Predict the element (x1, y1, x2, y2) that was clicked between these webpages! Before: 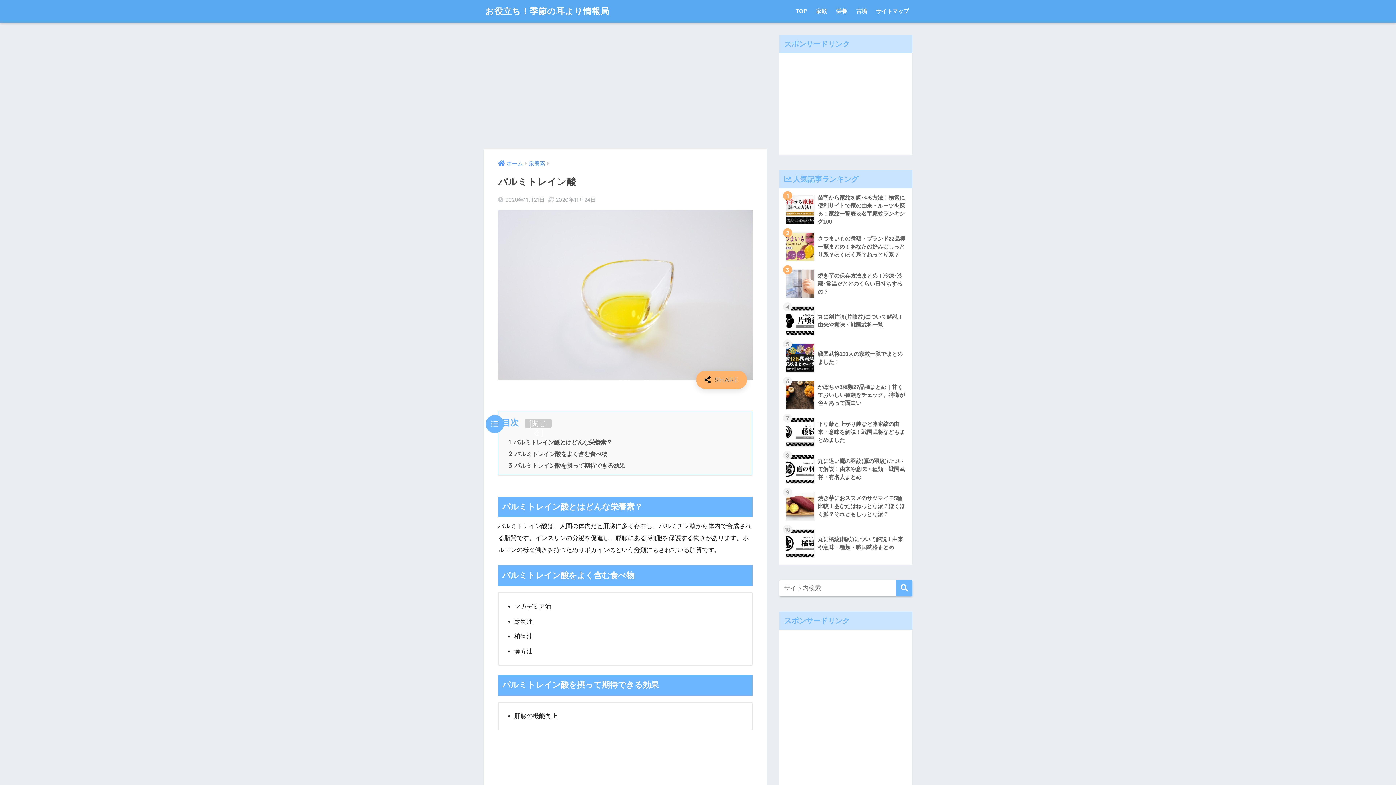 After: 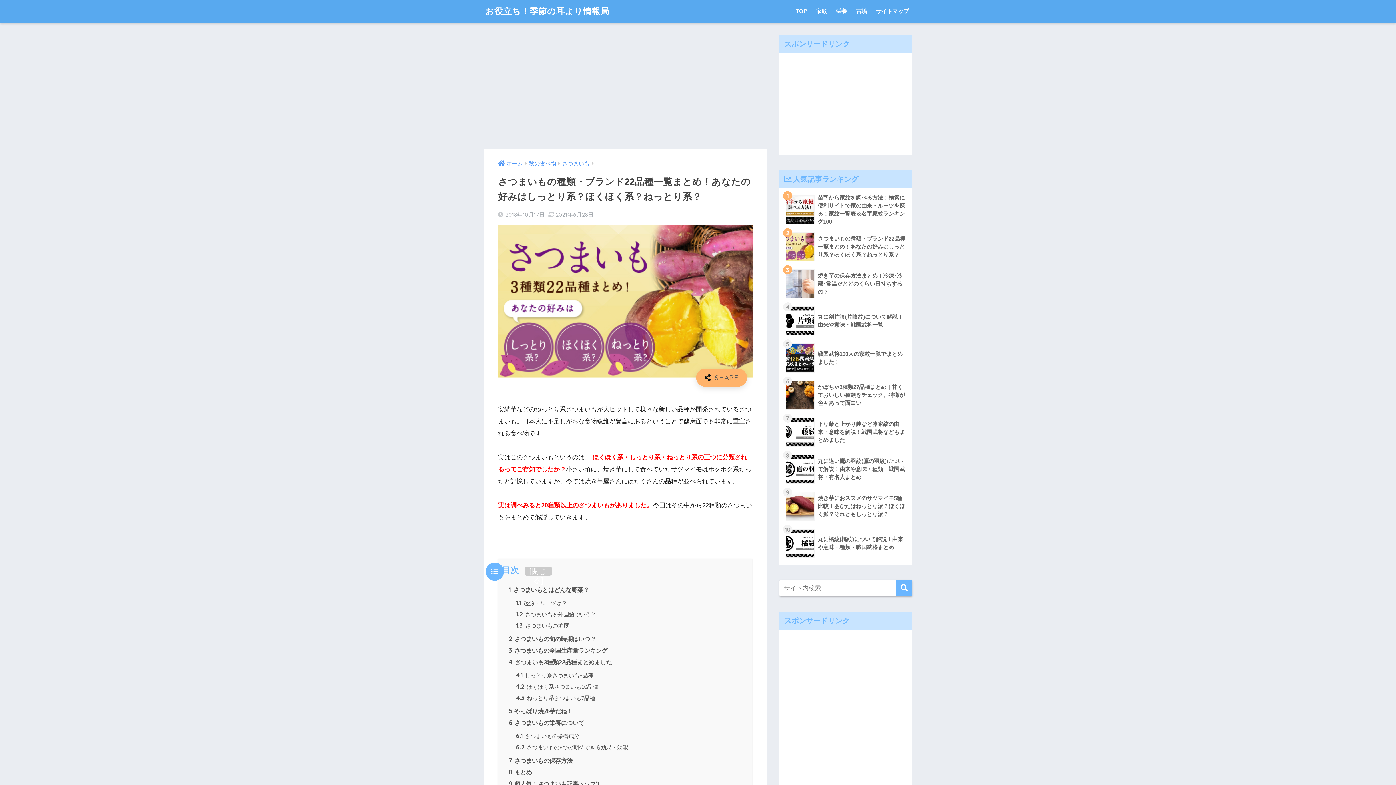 Action: bbox: (783, 228, 908, 265) label: 	さつまいもの種類・ブランド22品種一覧まとめ！あなたの好みはしっとり系？ほくほく系？ねっとり系？